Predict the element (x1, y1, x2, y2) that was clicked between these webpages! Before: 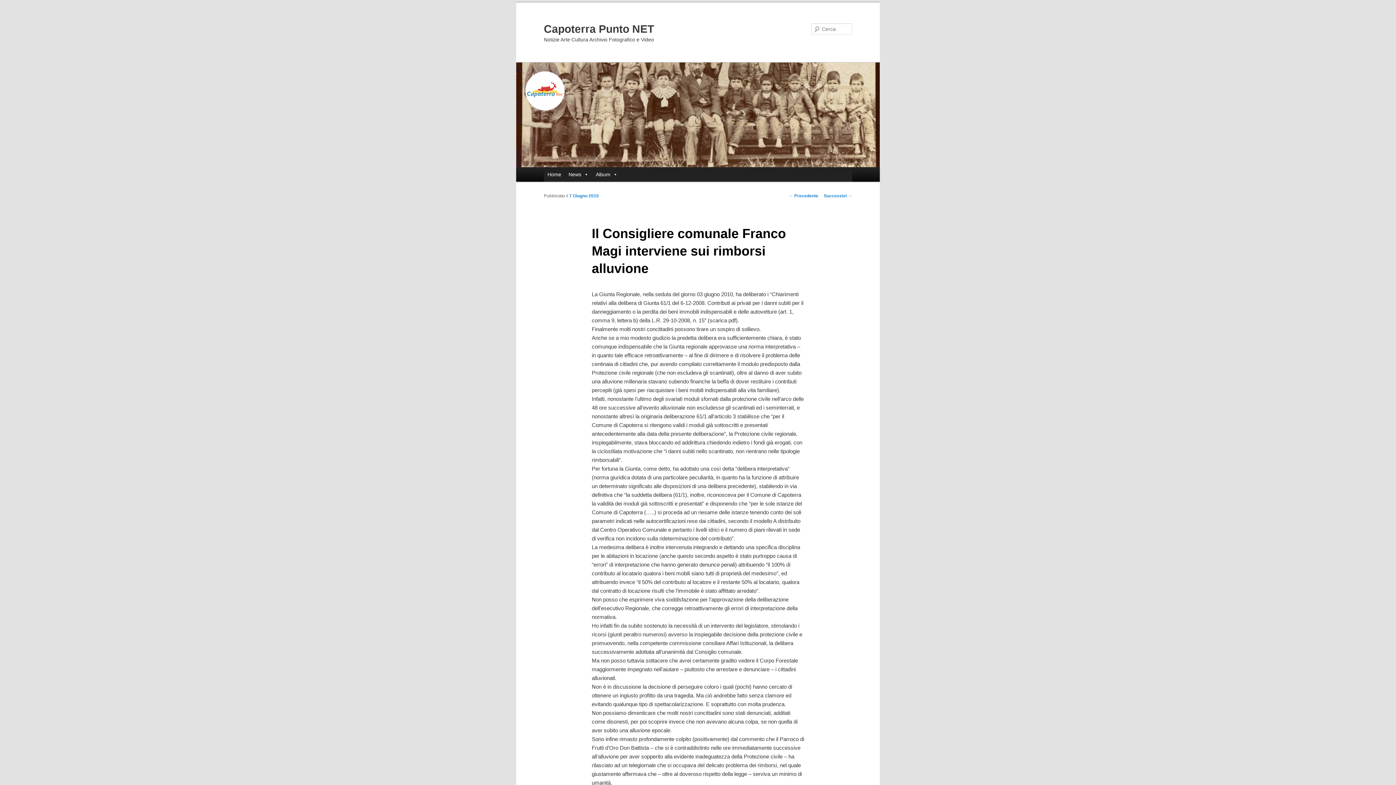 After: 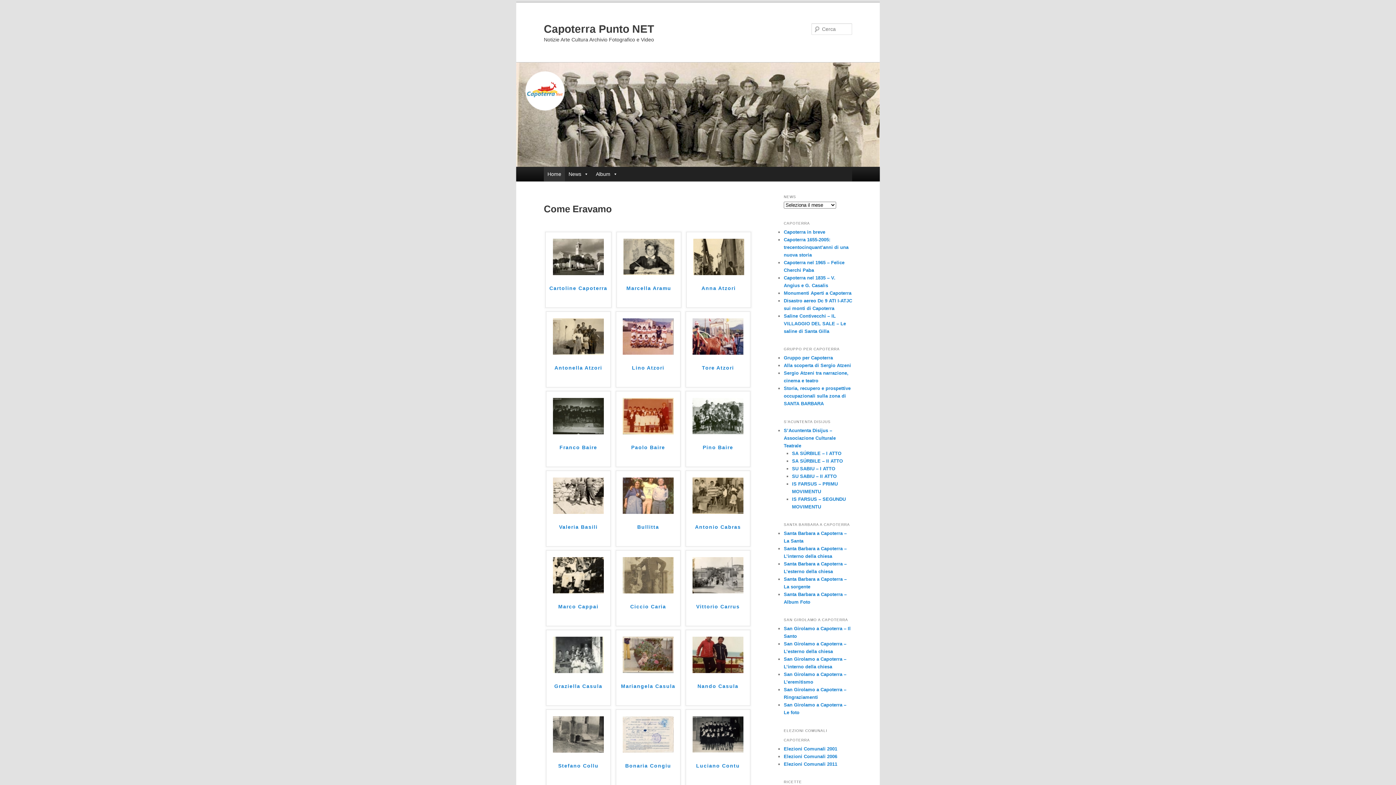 Action: bbox: (544, 22, 654, 34) label: Capoterra Punto NET